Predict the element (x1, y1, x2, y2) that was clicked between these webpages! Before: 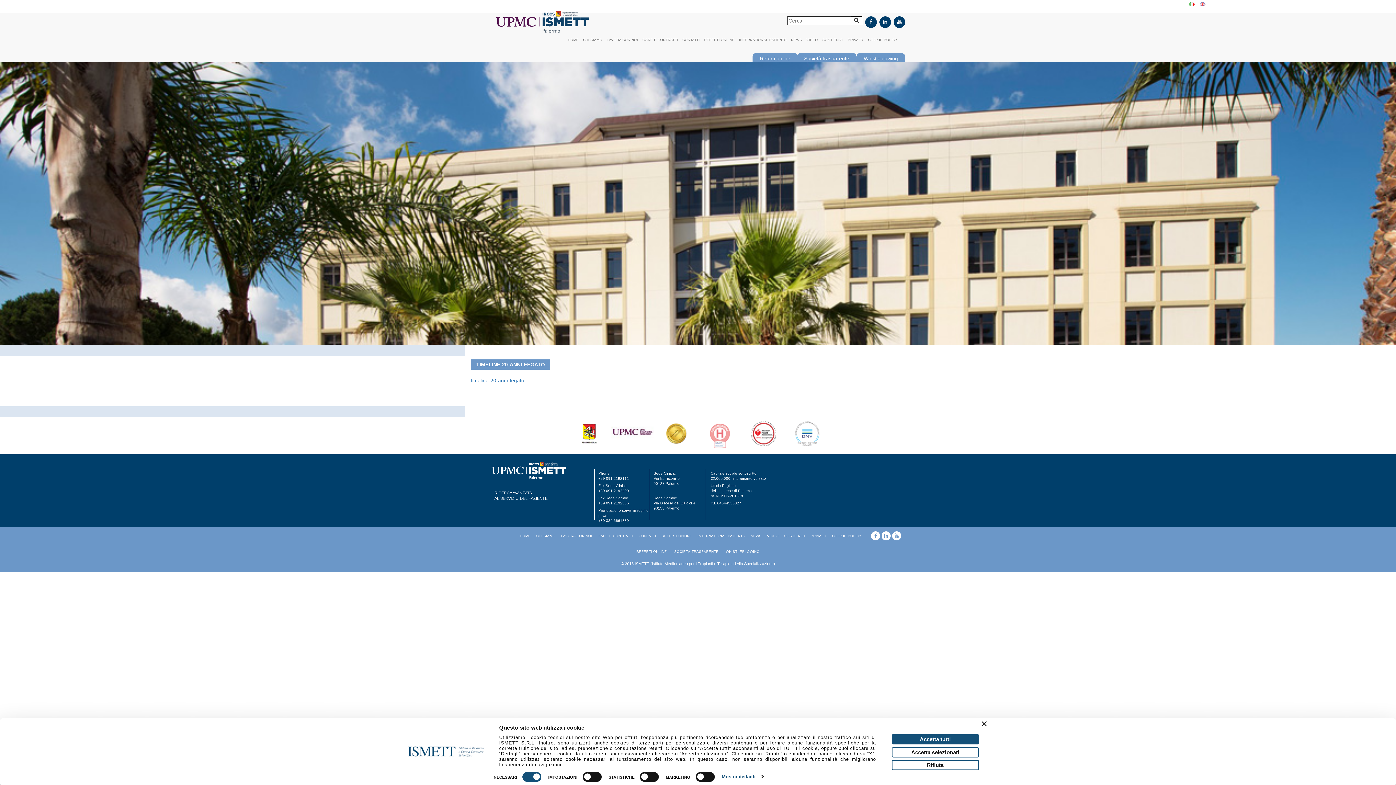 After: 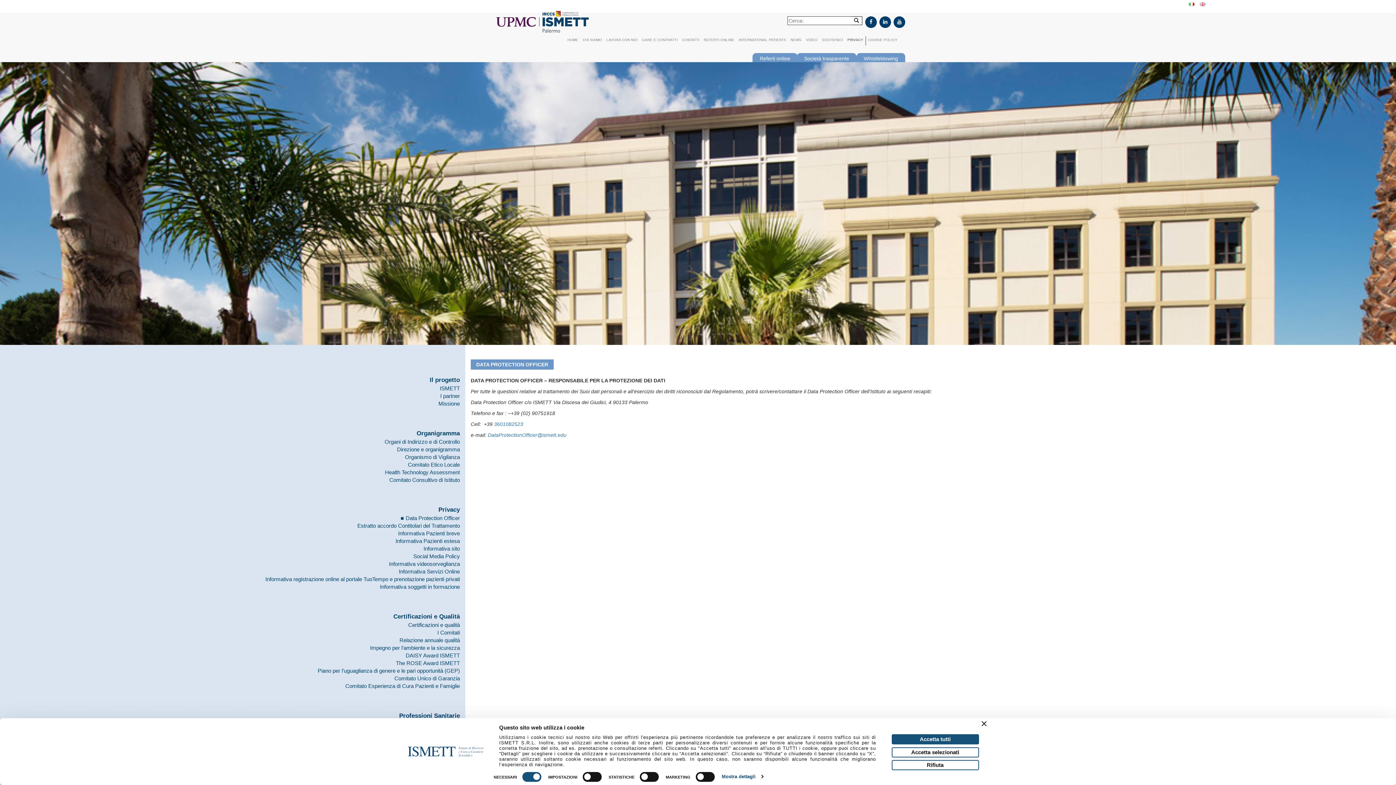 Action: label: PRIVACY bbox: (845, 36, 866, 45)